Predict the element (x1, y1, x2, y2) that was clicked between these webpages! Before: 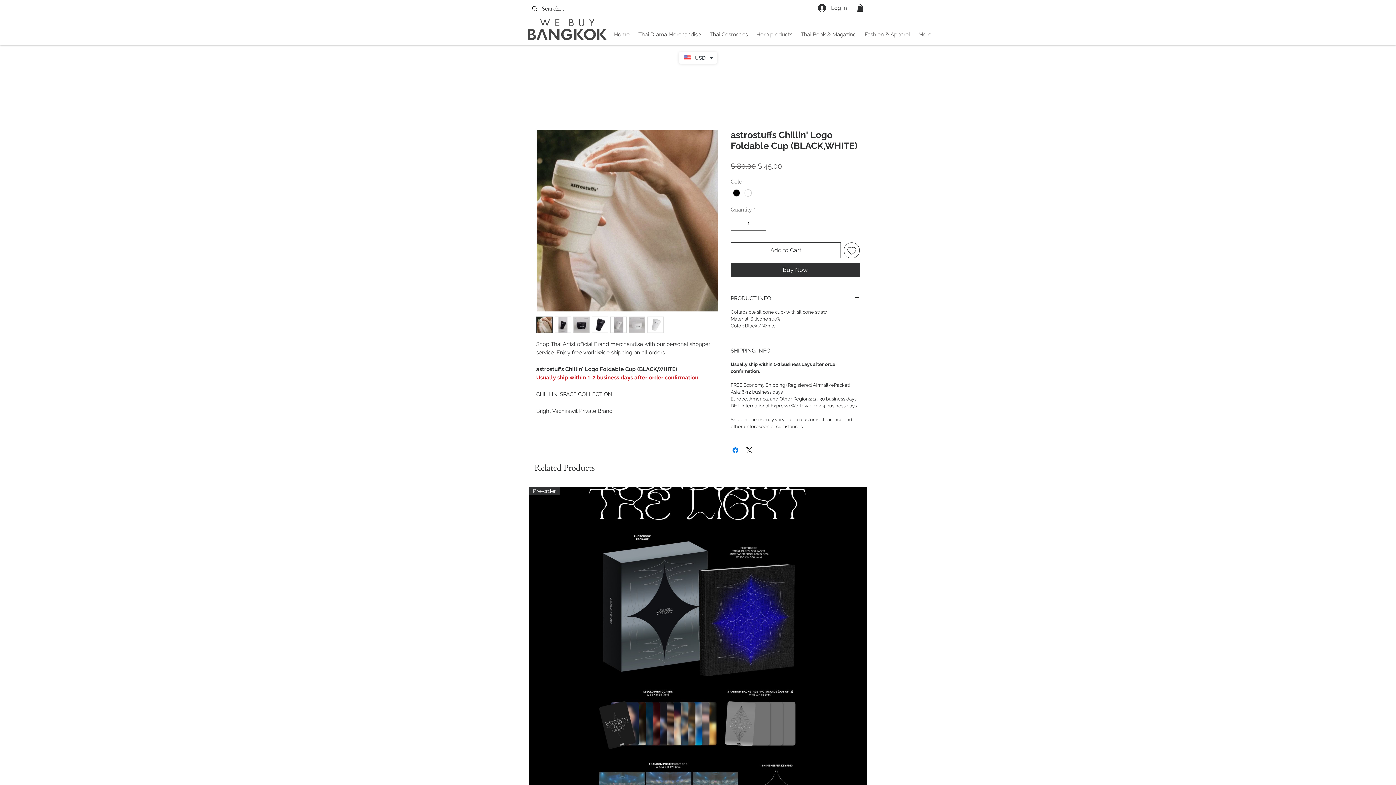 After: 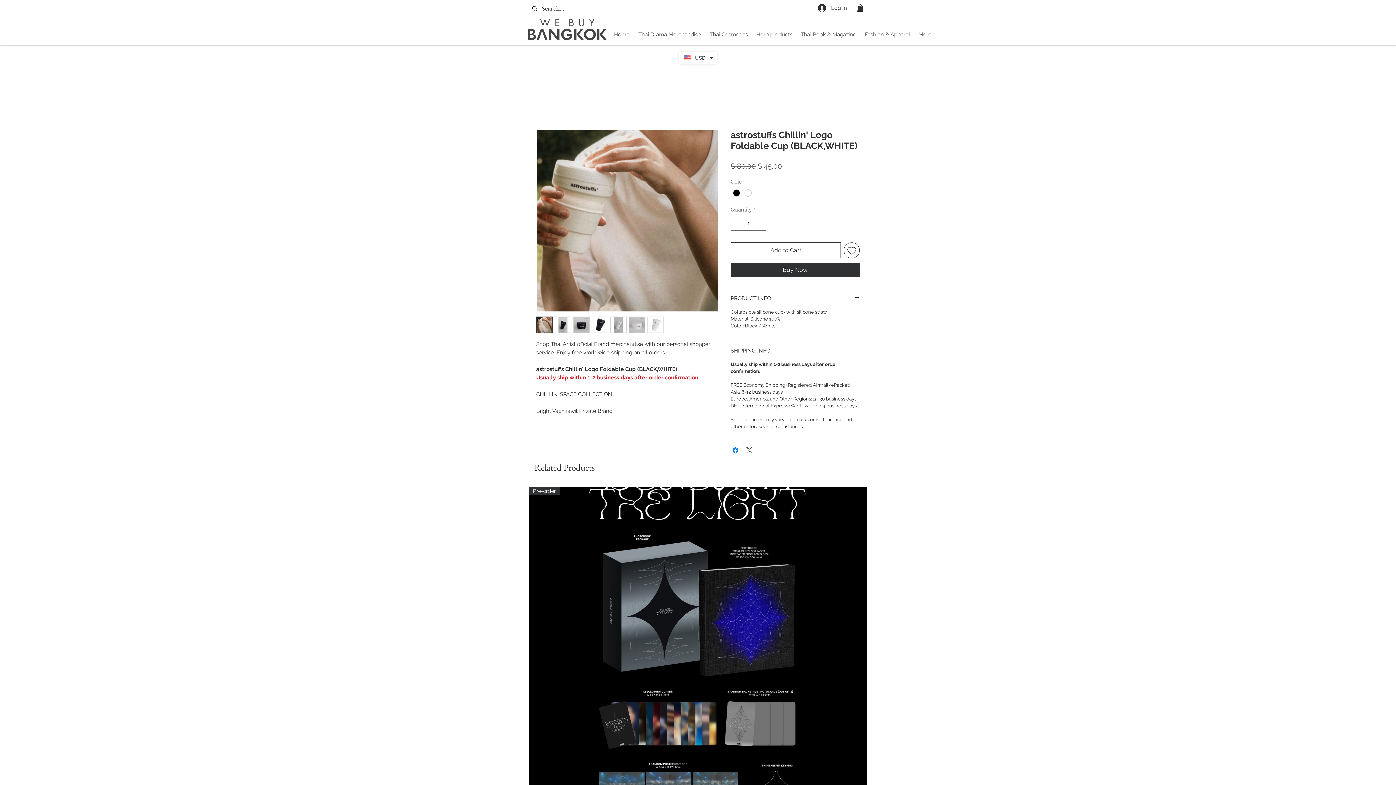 Action: label: Share on X bbox: (745, 446, 753, 454)